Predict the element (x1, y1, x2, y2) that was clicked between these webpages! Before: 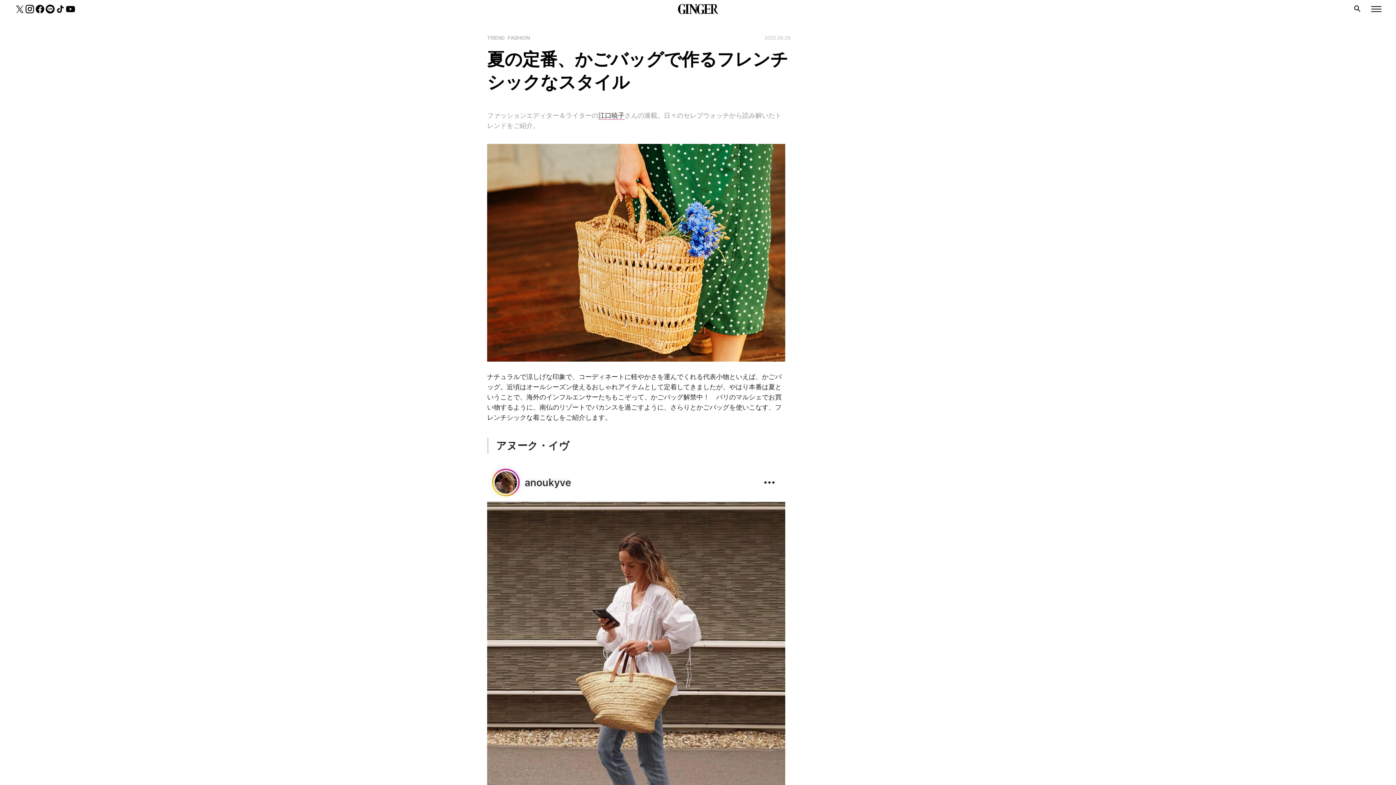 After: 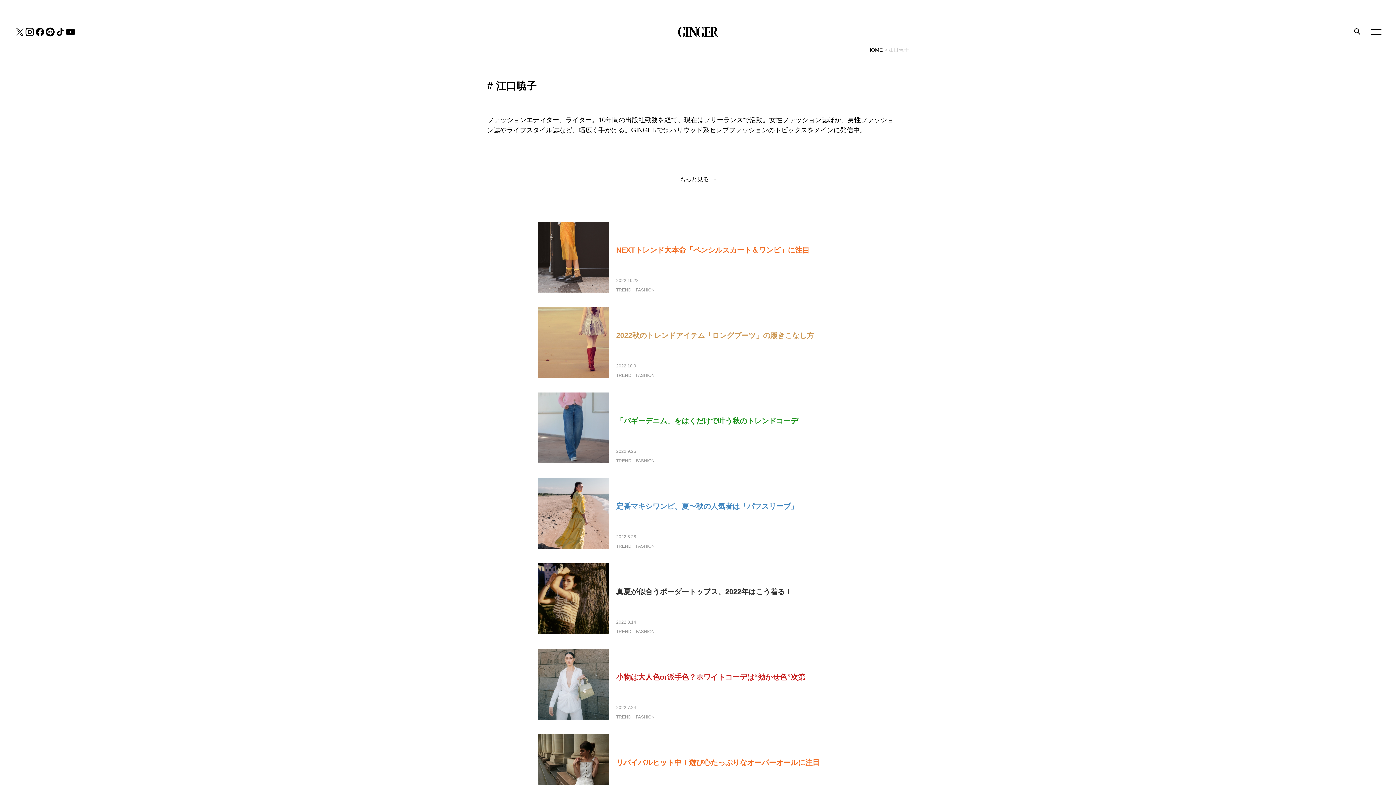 Action: label: 江口暁子 bbox: (598, 112, 624, 119)